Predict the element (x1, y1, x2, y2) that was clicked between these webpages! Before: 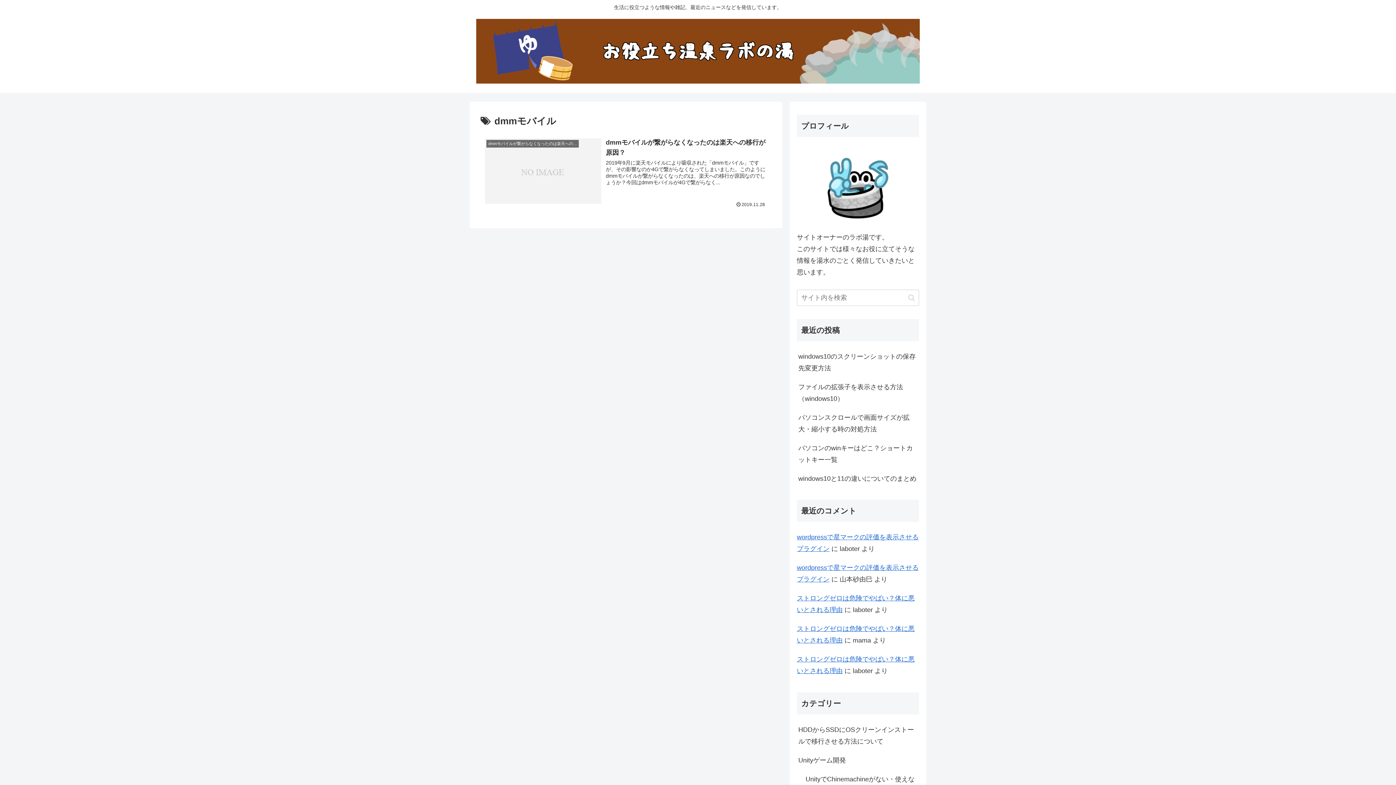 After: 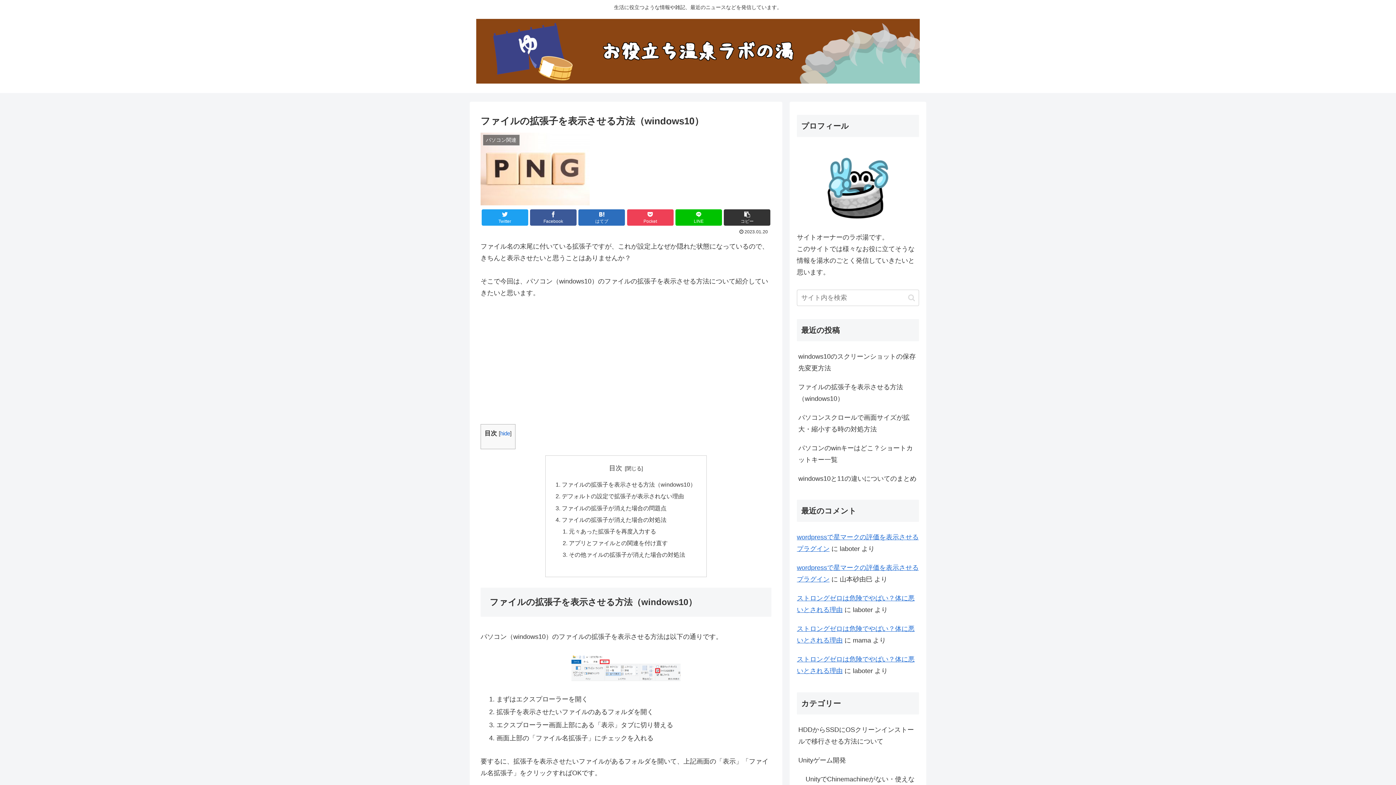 Action: bbox: (797, 377, 919, 408) label: ファイルの拡張子を表示させる方法（windows10）